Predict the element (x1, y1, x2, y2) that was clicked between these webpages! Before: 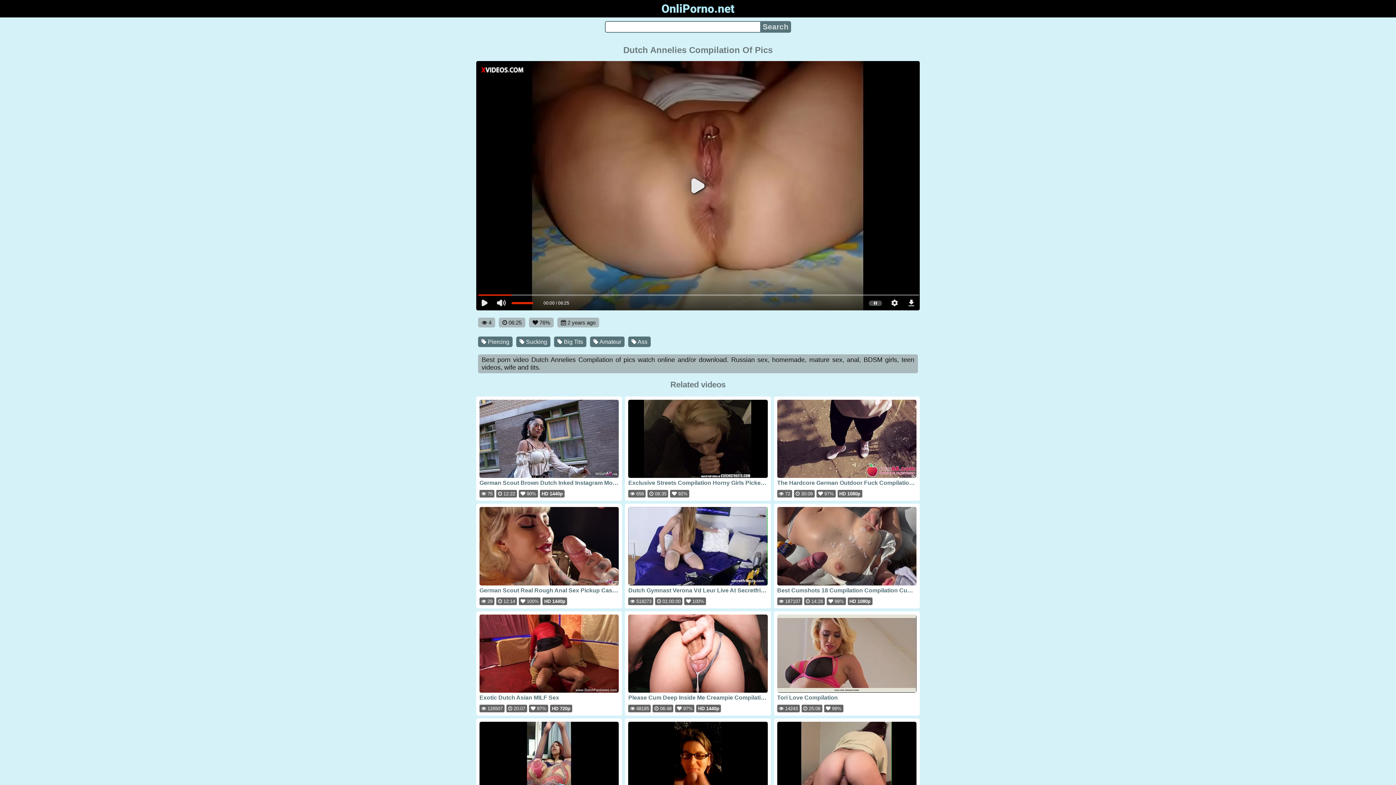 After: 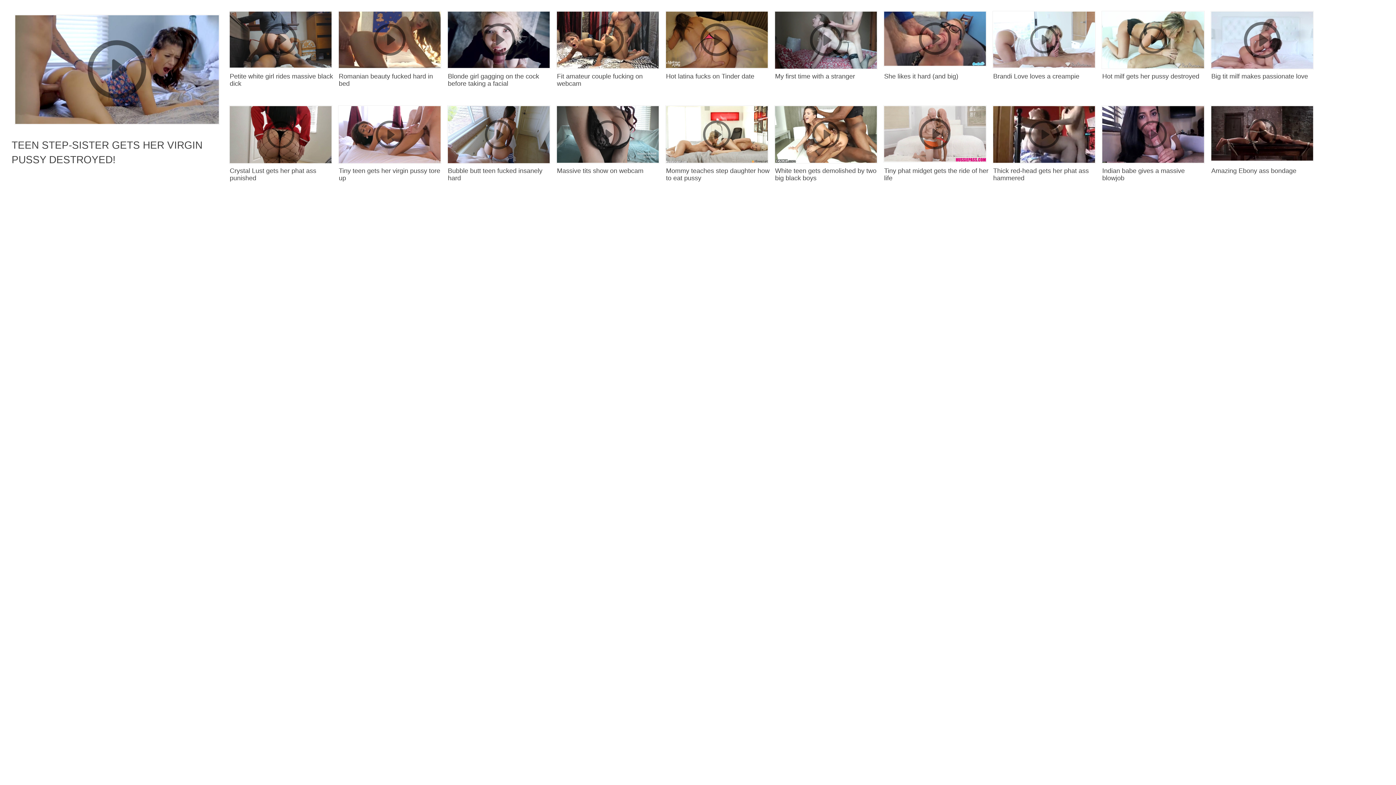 Action: bbox: (777, 614, 916, 705) label: Tori Love Compilation